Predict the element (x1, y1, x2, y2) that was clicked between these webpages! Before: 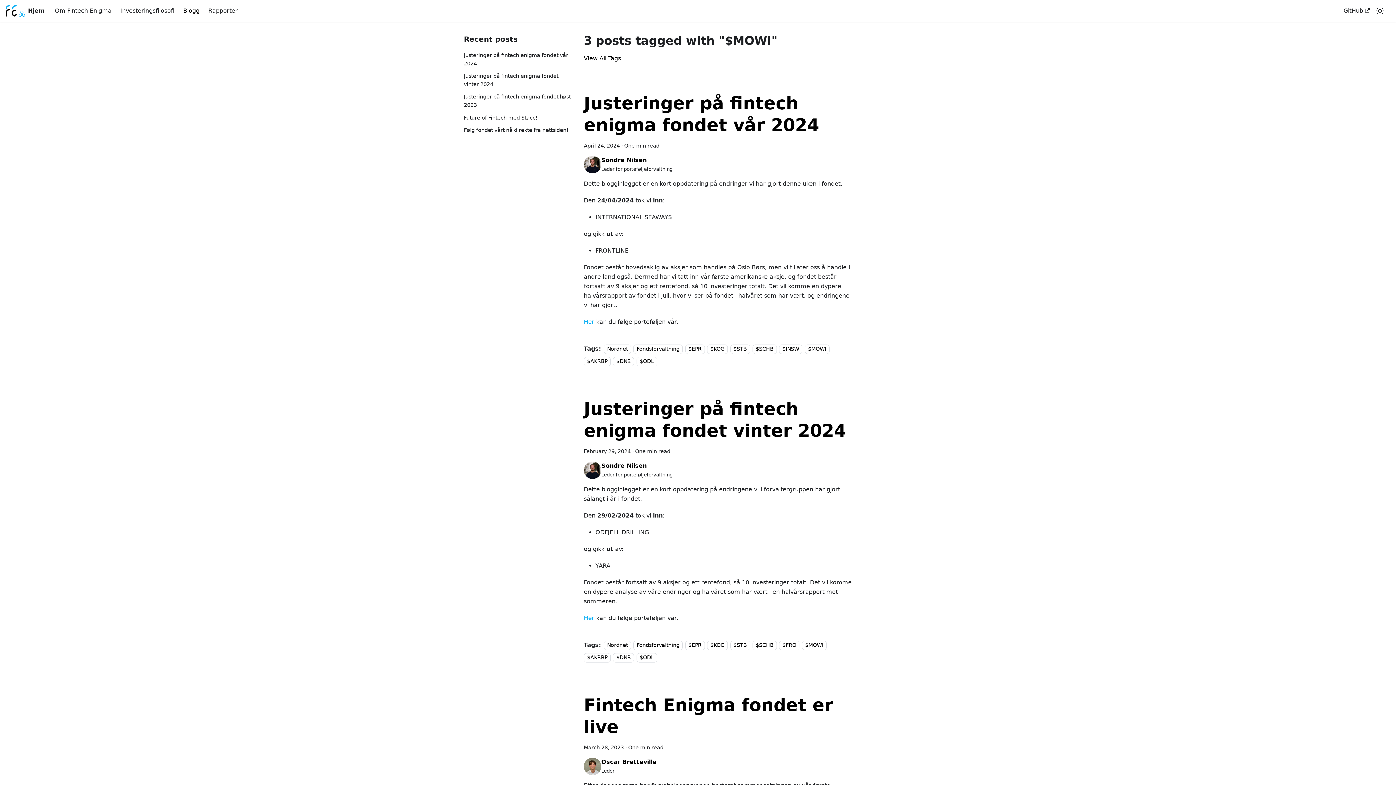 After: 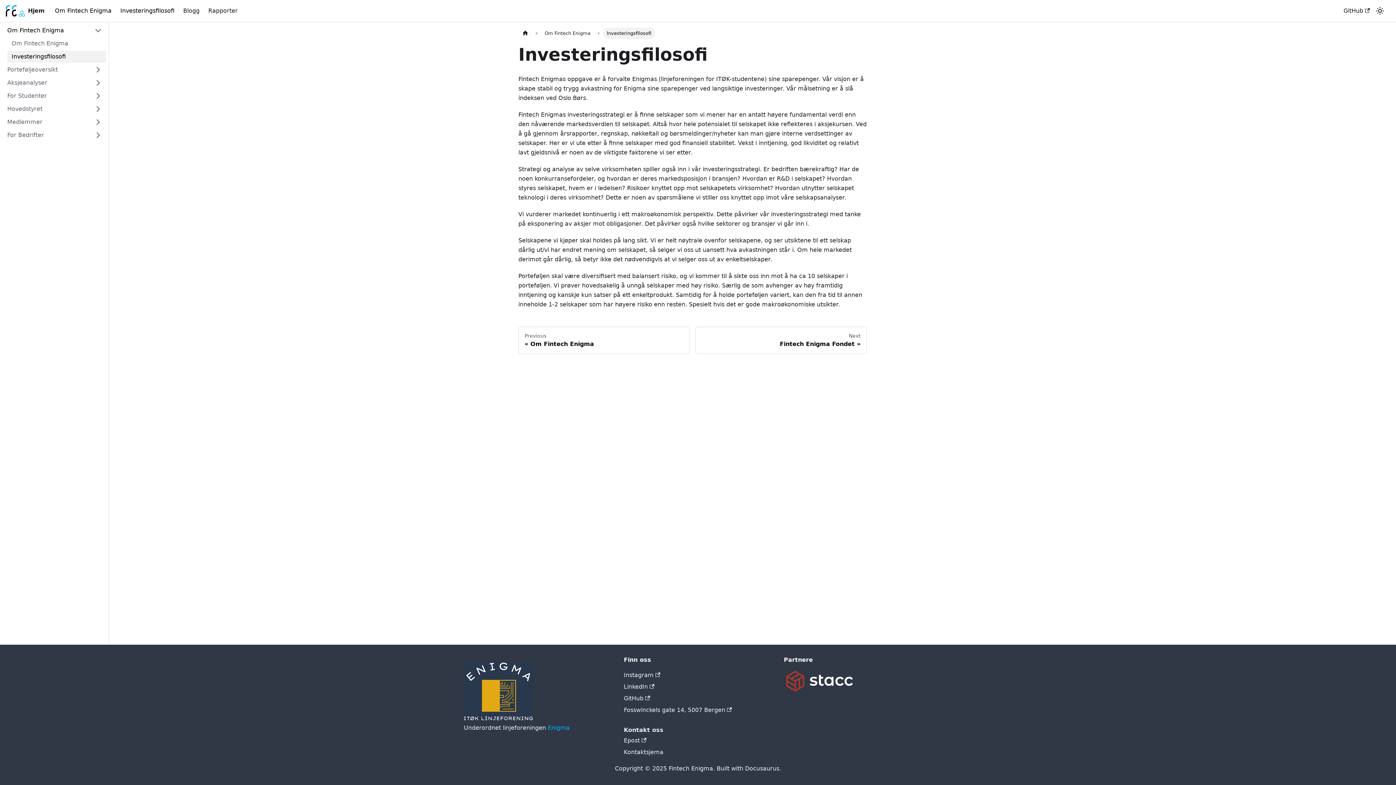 Action: label: Investeringsfilosofi bbox: (115, 4, 178, 17)